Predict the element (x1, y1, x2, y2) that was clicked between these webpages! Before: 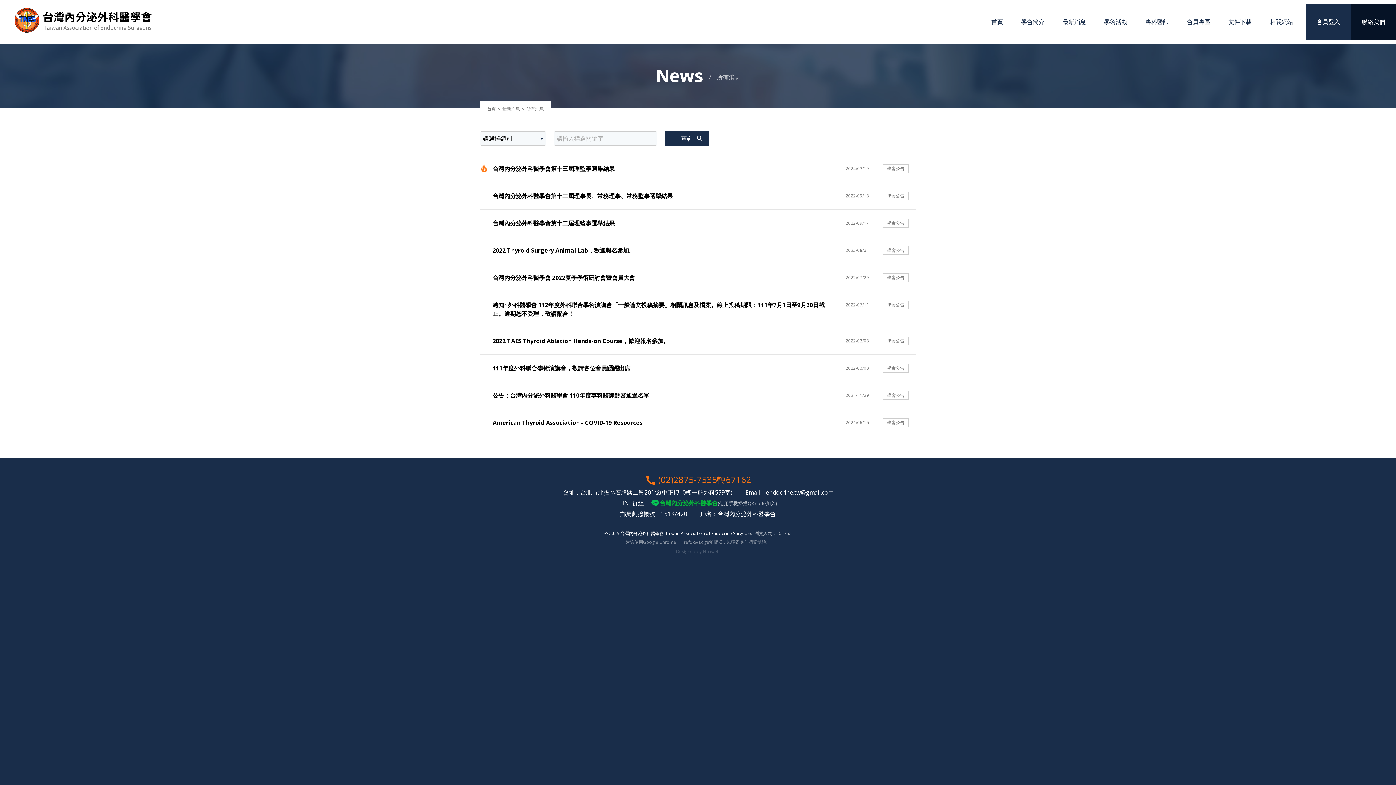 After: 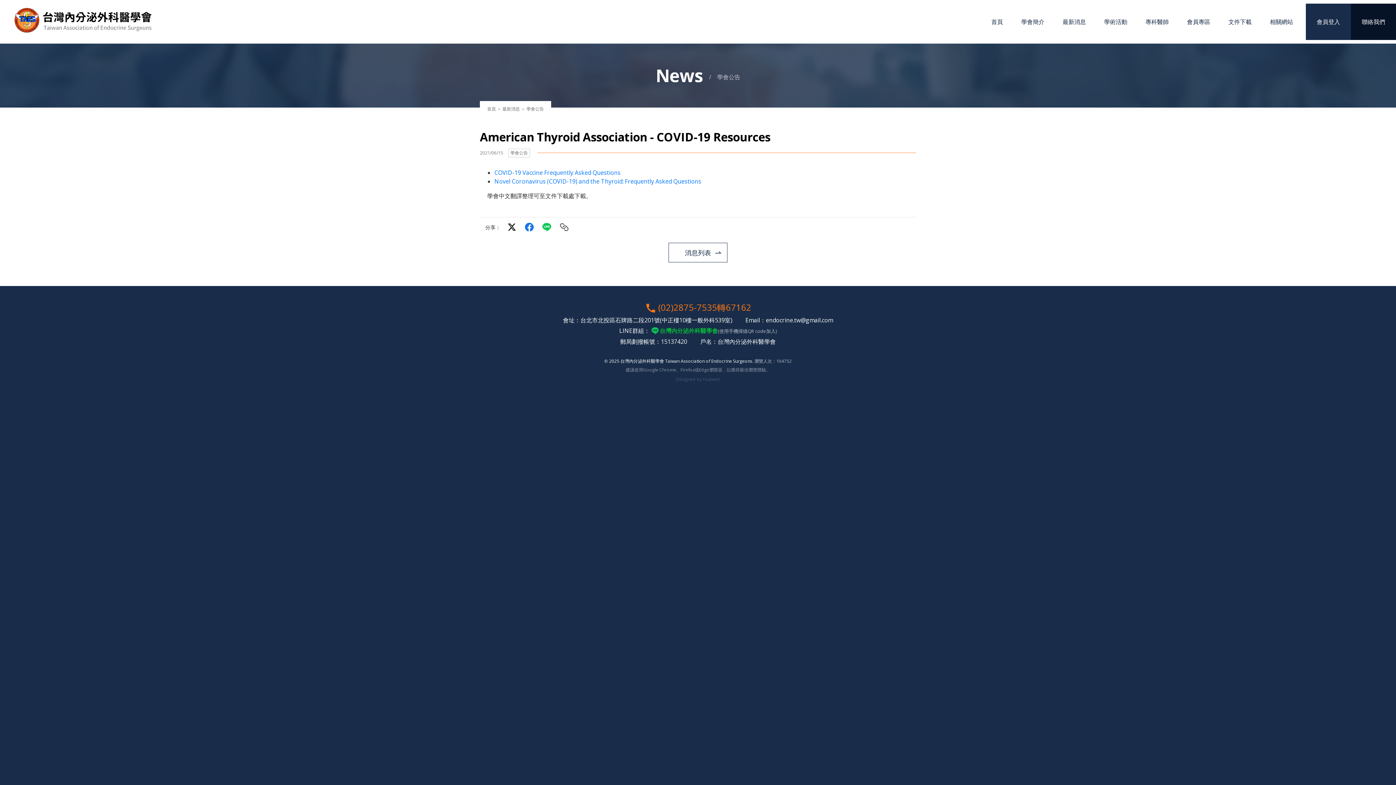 Action: bbox: (492, 418, 642, 426) label: American Thyroid Association - COVID-19 Resources